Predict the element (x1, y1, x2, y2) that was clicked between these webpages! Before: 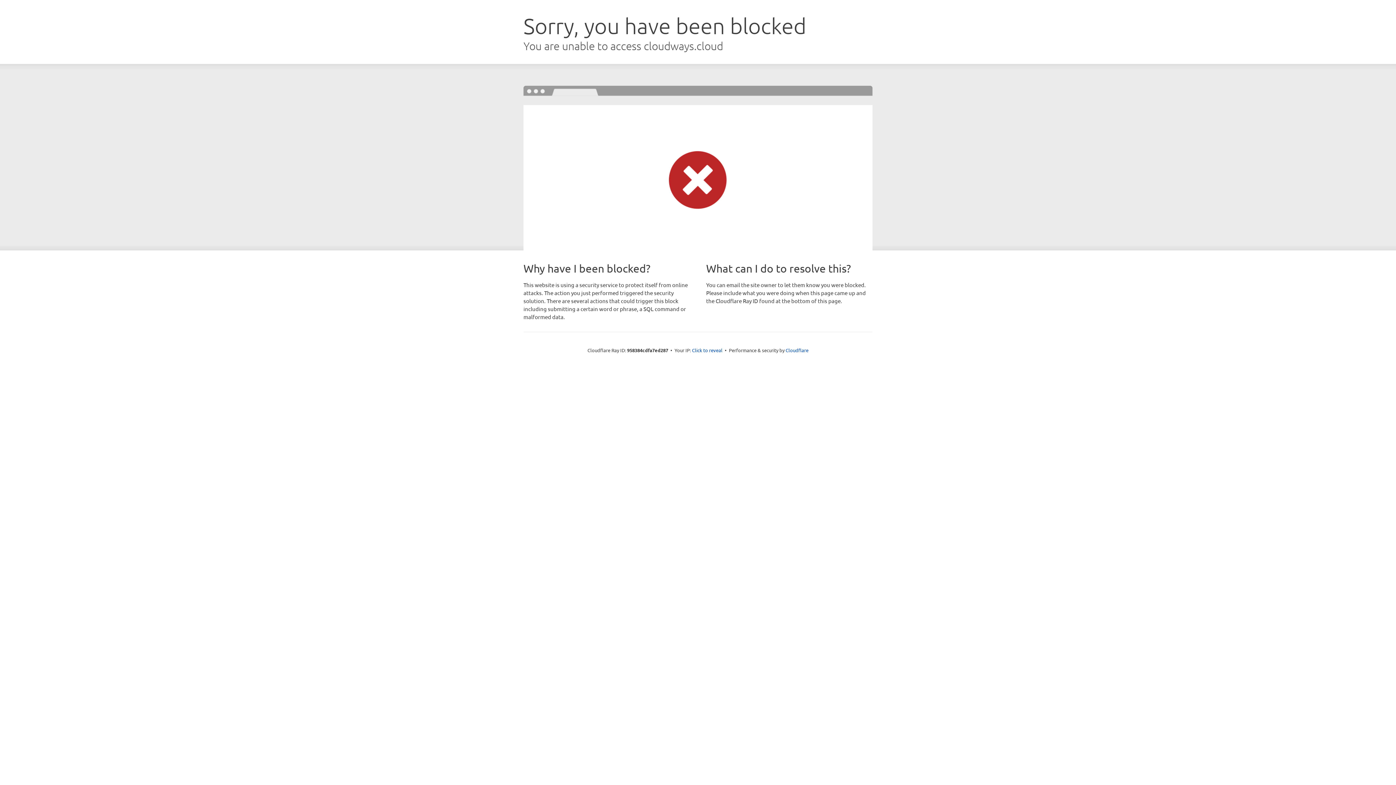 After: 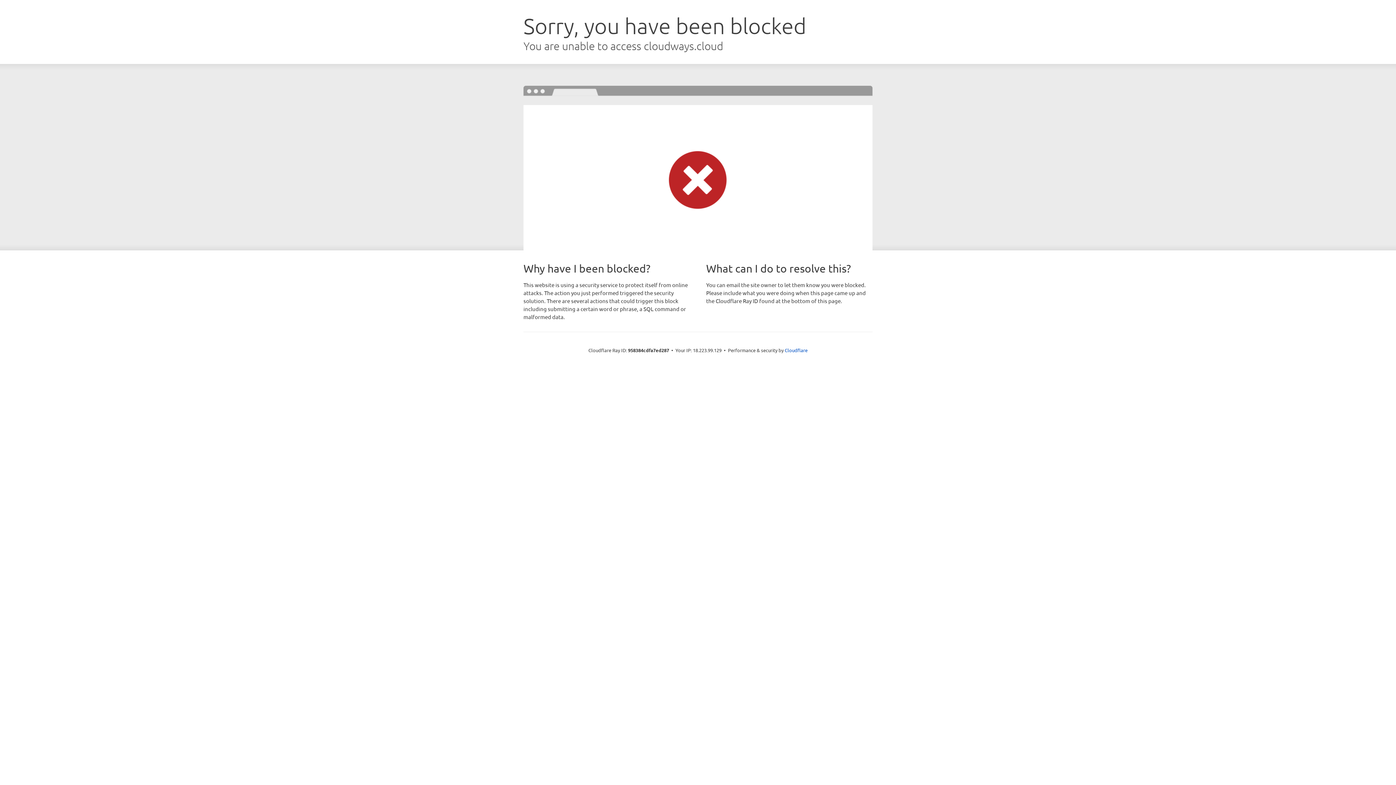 Action: bbox: (692, 346, 722, 353) label: Click to reveal